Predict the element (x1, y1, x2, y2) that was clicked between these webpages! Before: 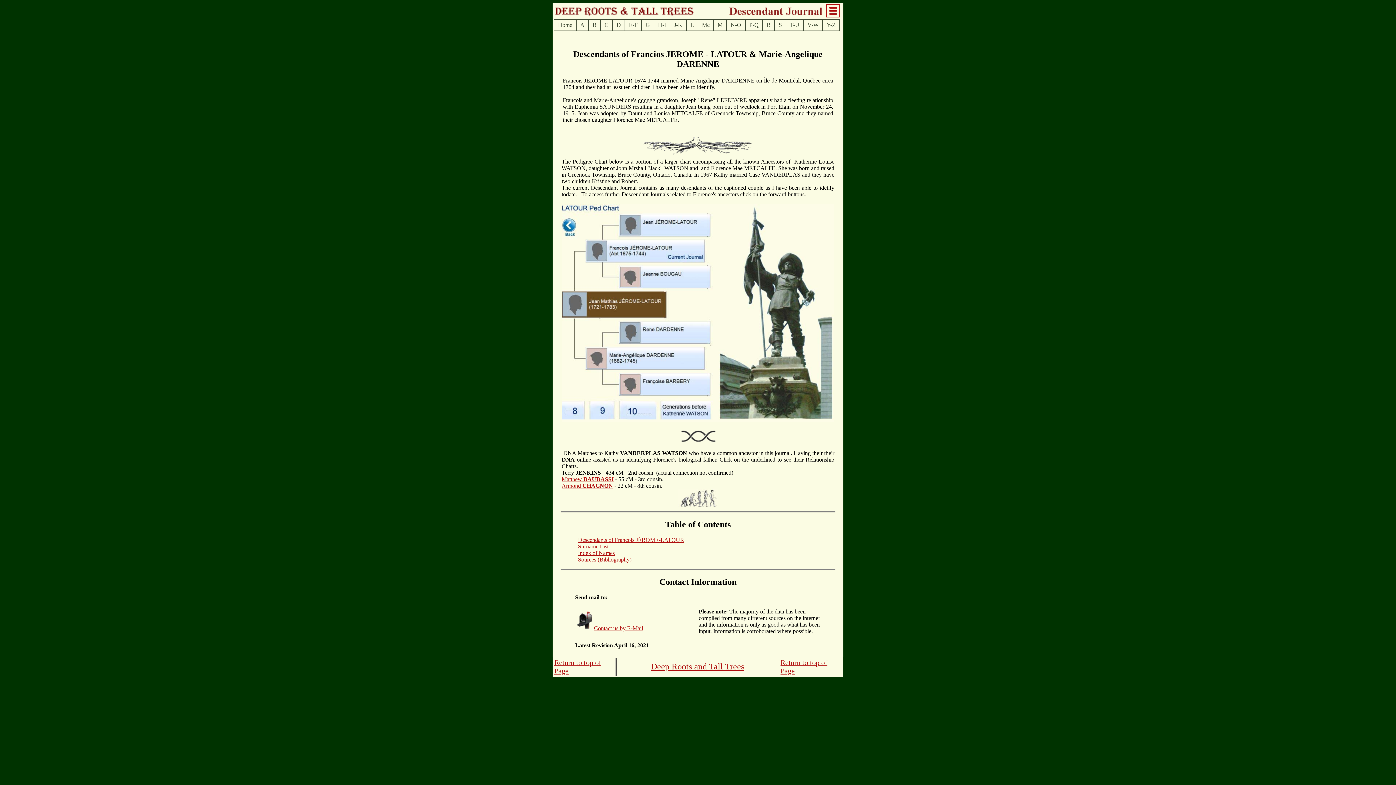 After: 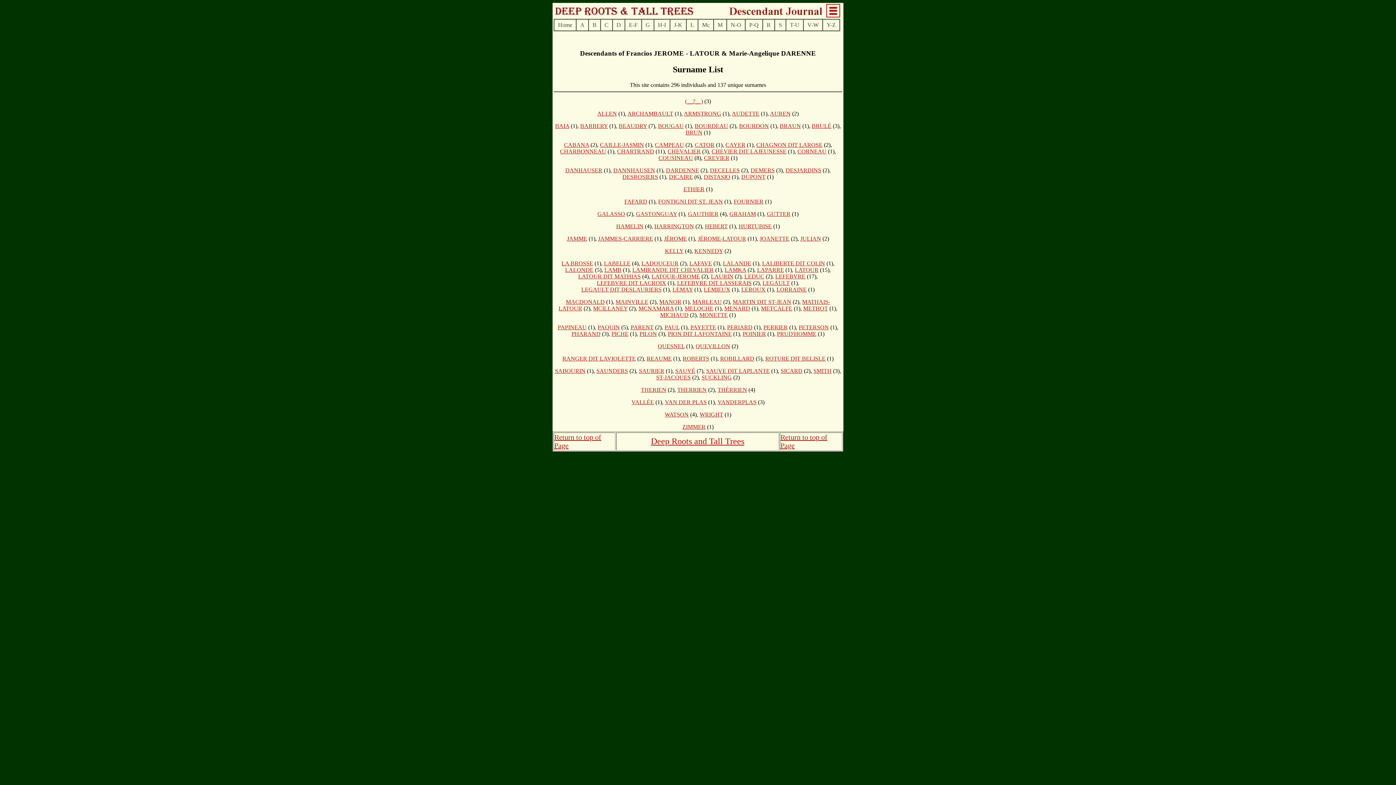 Action: label: Surname List bbox: (578, 543, 608, 549)